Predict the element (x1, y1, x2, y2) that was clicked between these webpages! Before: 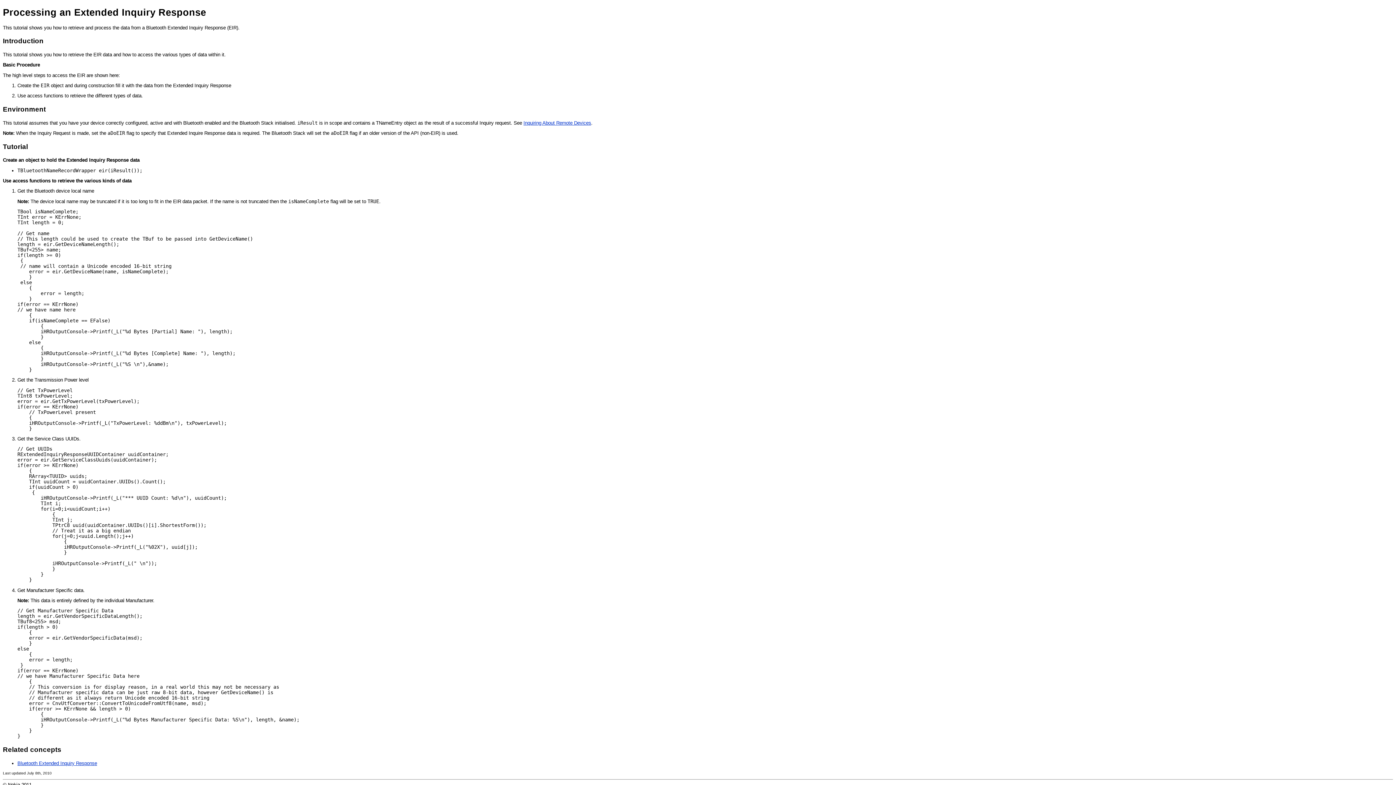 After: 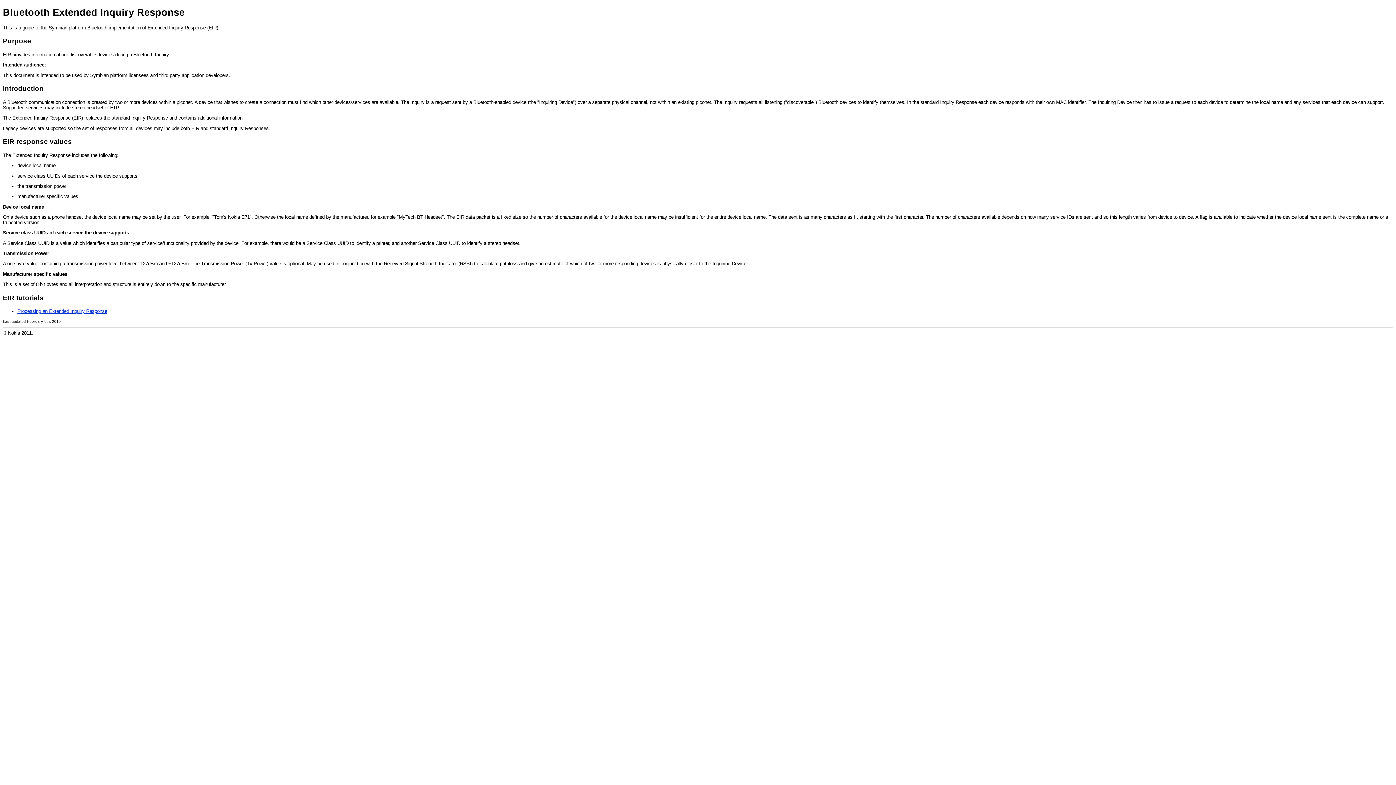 Action: bbox: (17, 760, 97, 766) label: Bluetooth Extended Inquiry Response